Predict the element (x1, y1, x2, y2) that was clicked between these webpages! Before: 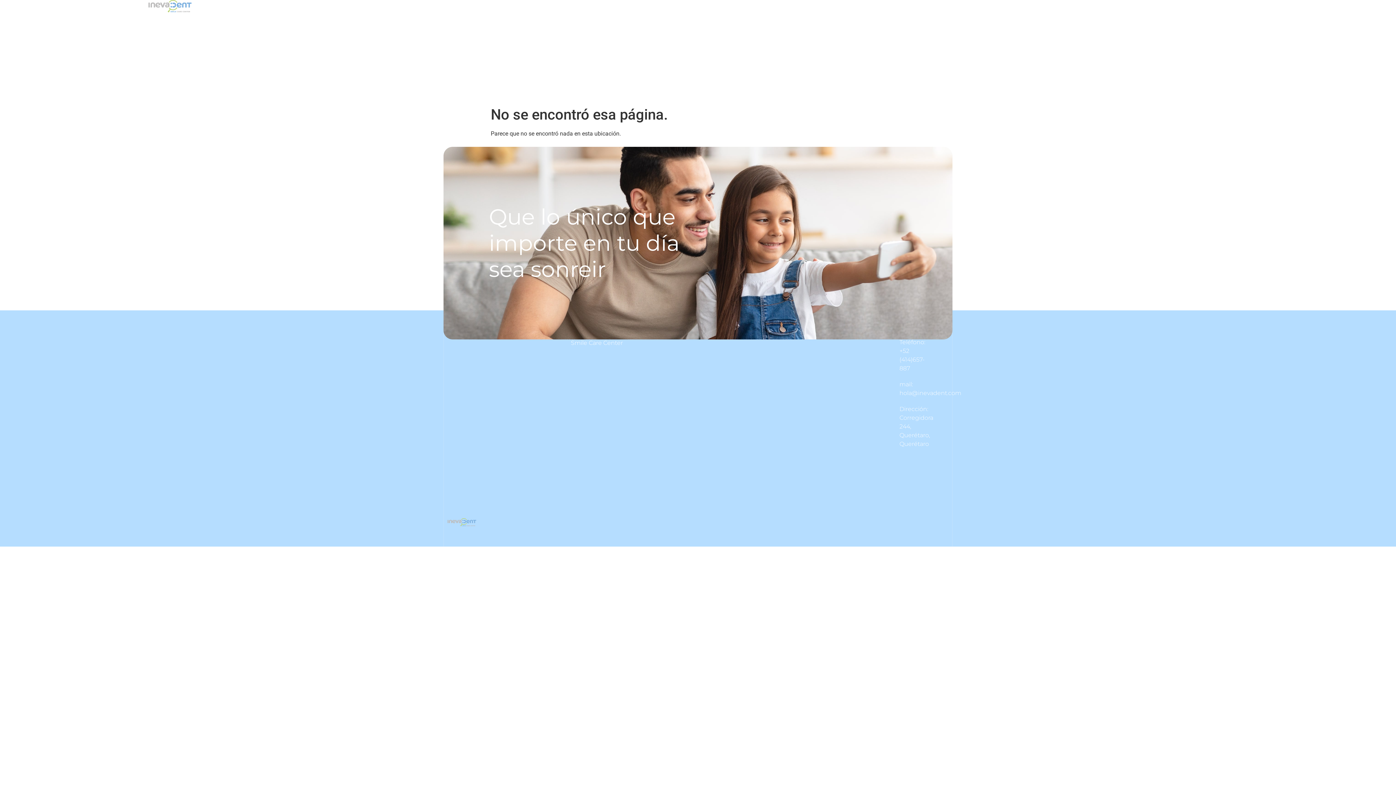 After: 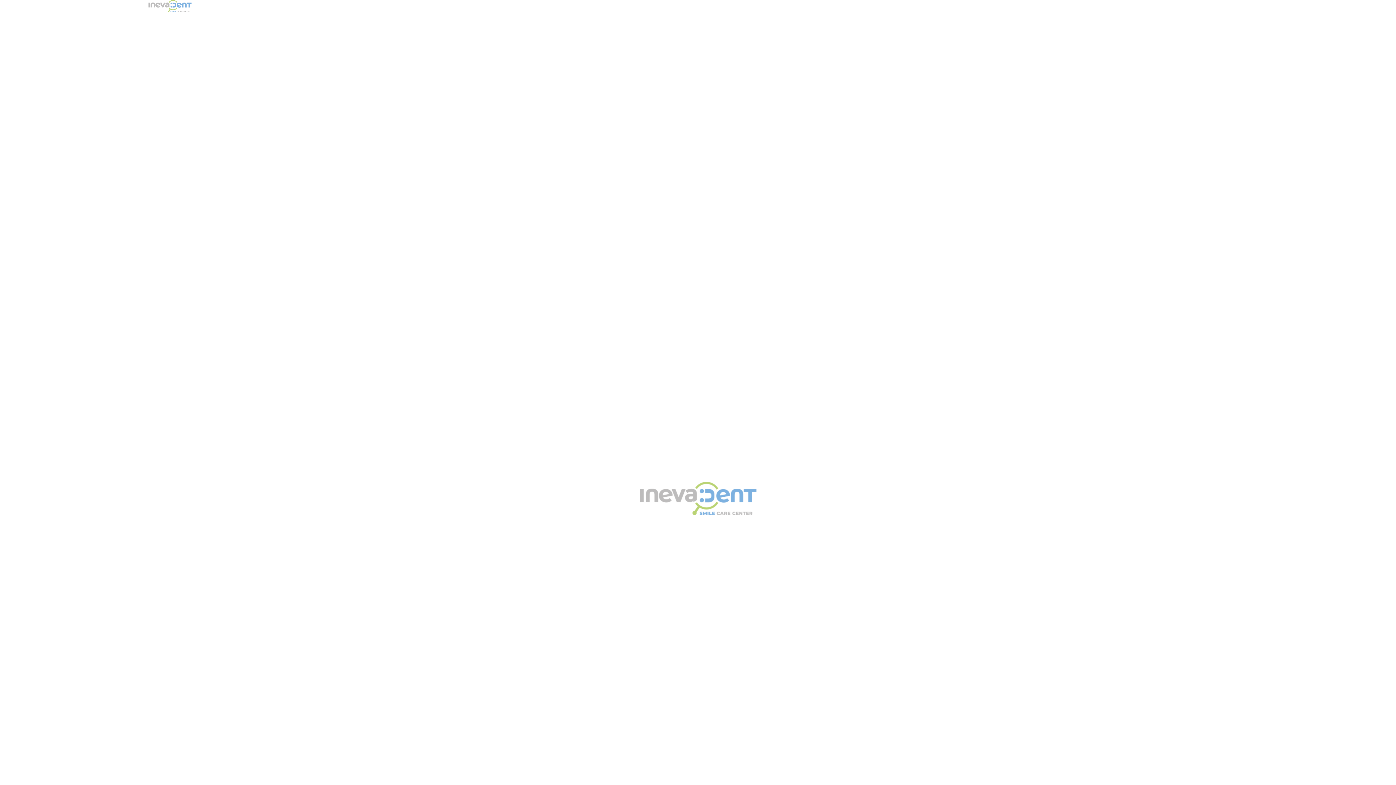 Action: bbox: (111, 0, 228, 12)